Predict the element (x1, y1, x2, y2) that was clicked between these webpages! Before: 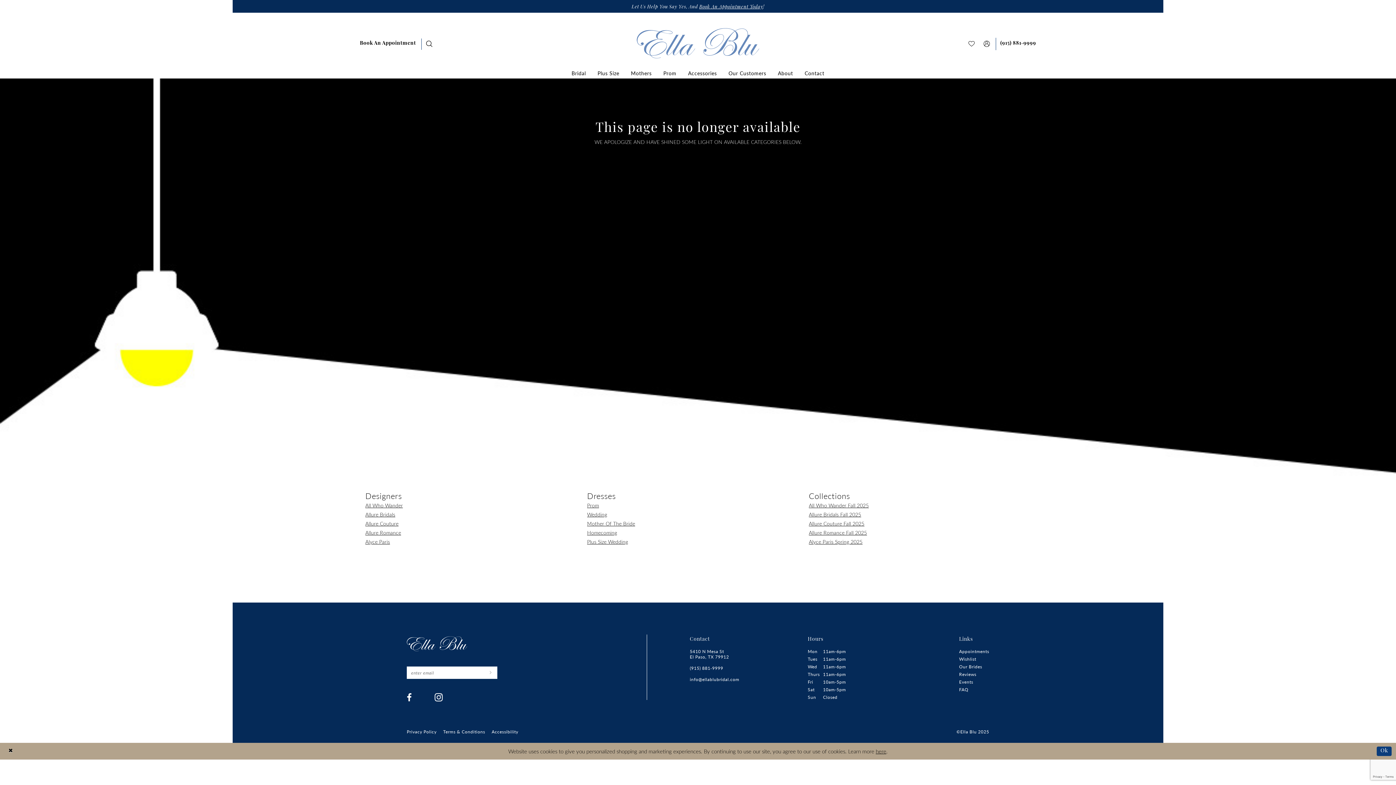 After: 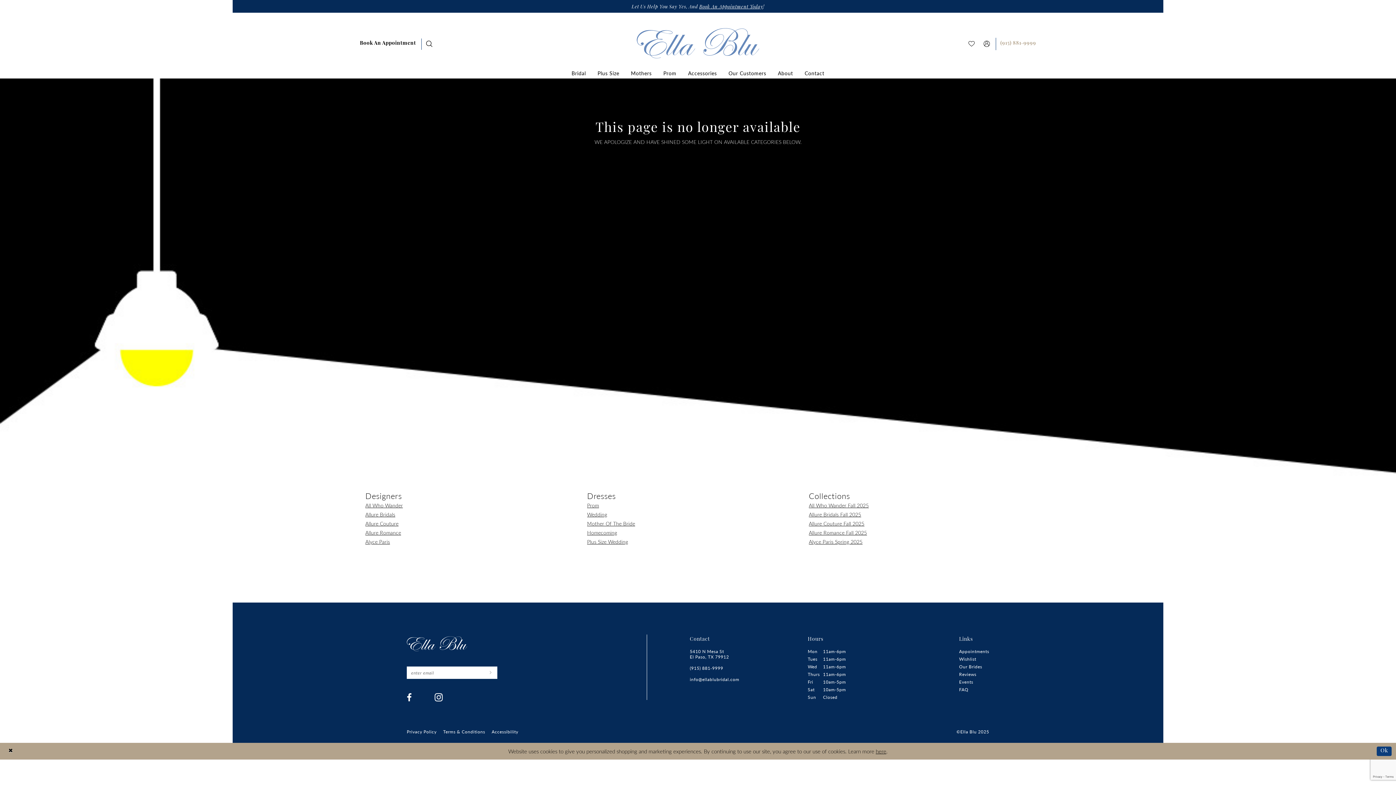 Action: label: Phone us bbox: (996, 37, 1040, 50)